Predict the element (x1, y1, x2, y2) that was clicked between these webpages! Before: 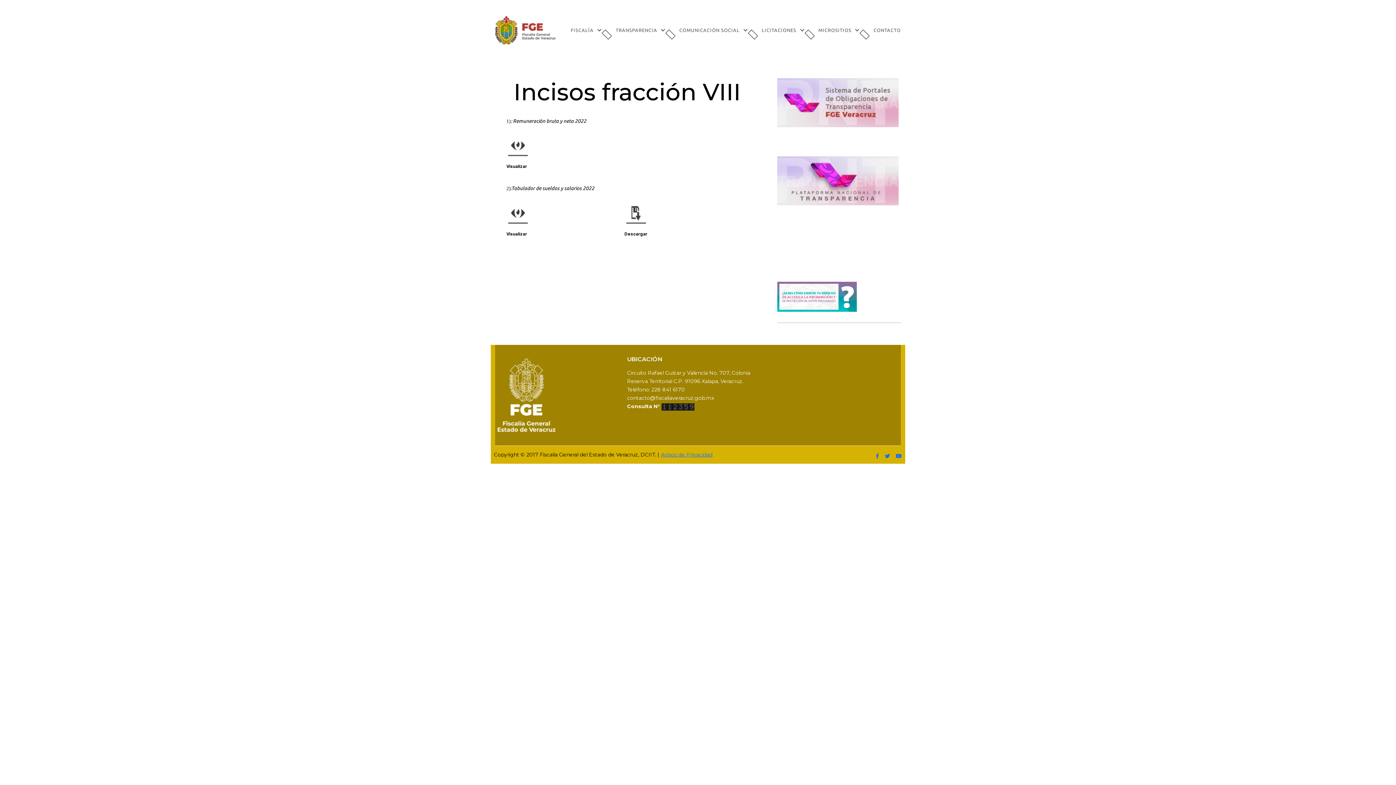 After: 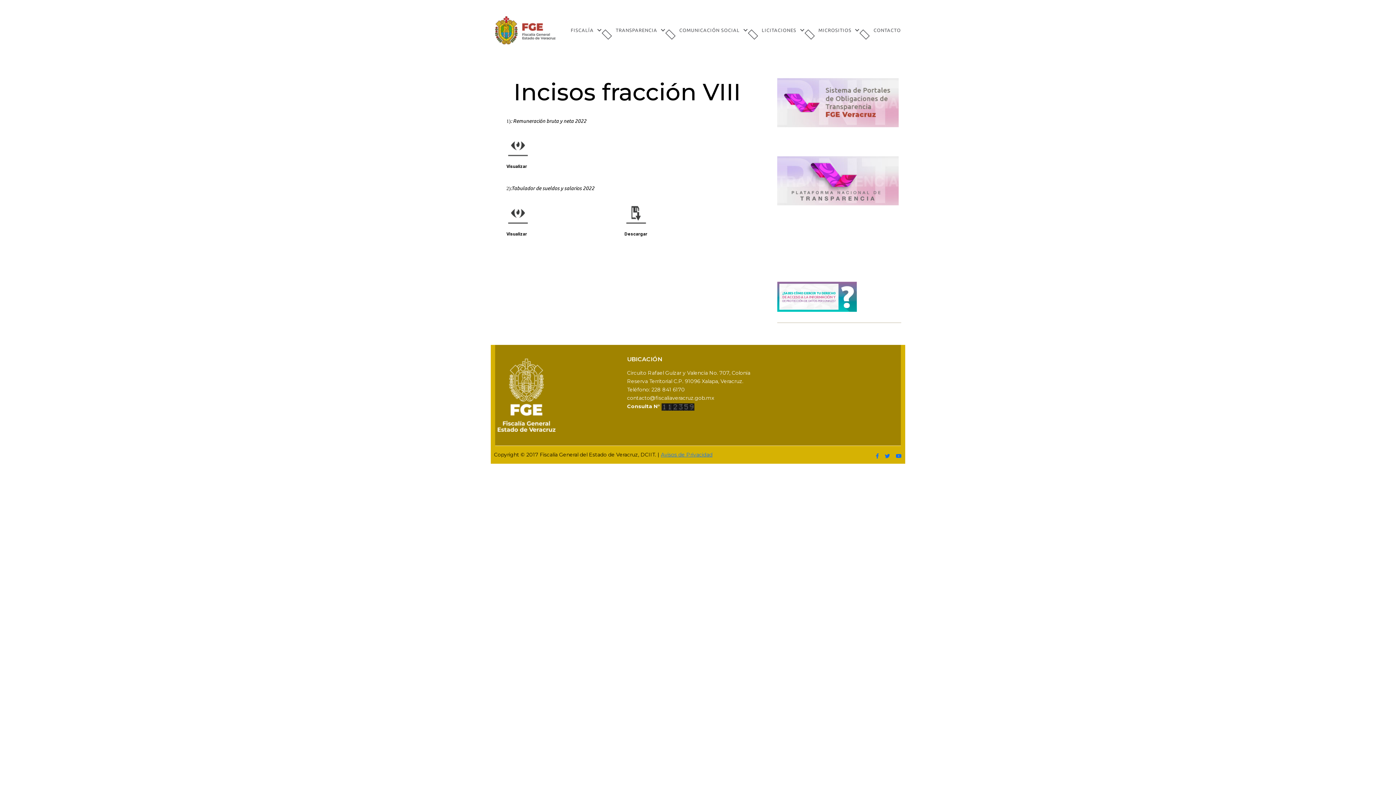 Action: bbox: (506, 212, 529, 217)